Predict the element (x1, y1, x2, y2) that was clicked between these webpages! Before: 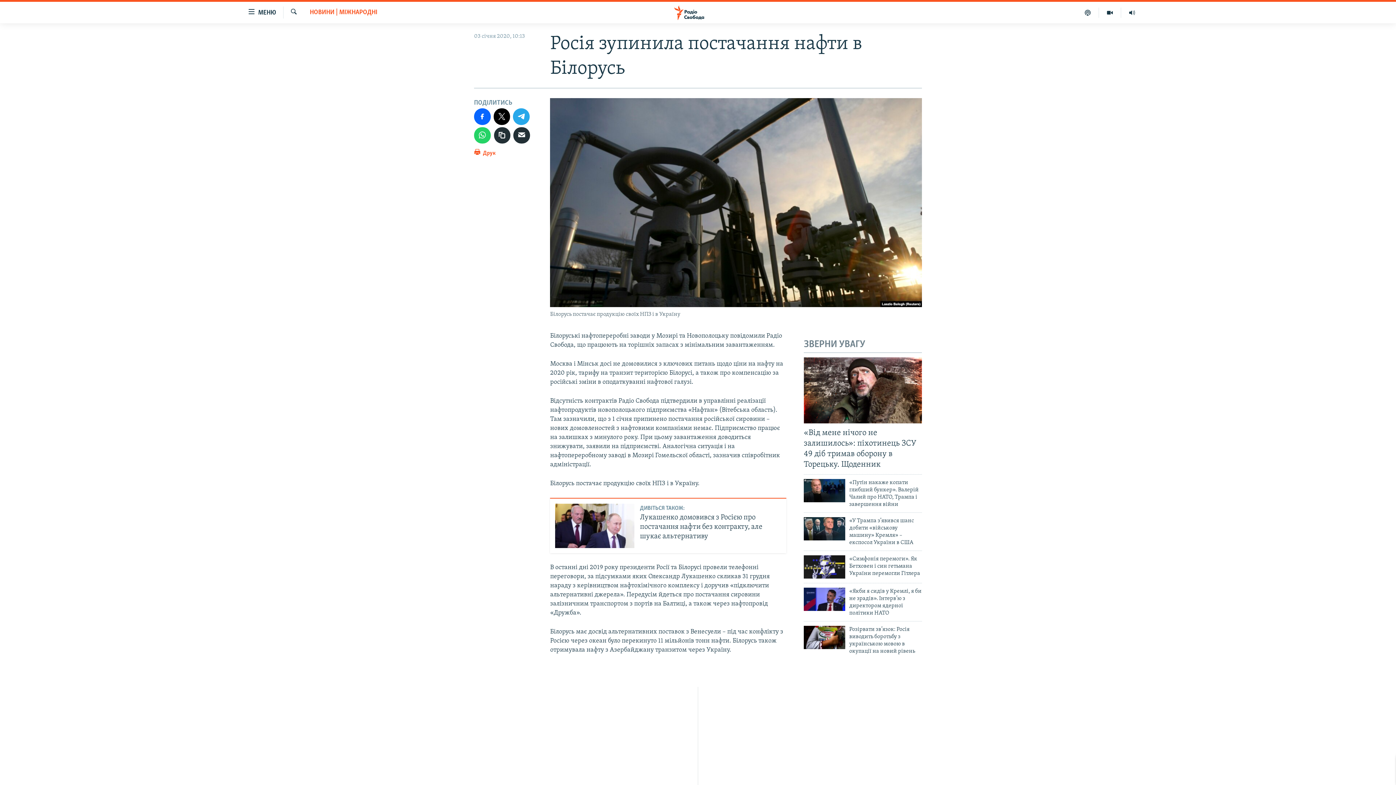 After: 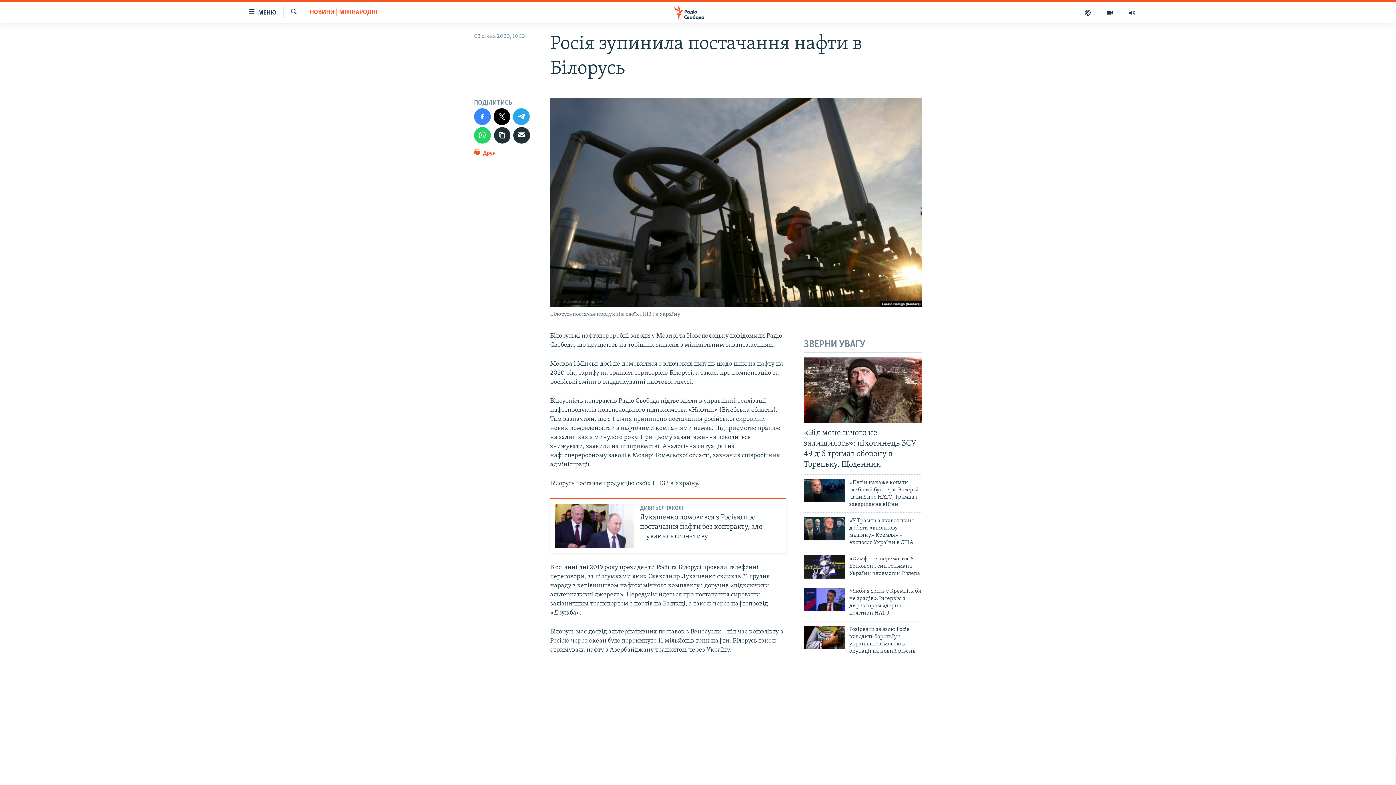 Action: bbox: (474, 108, 490, 124)